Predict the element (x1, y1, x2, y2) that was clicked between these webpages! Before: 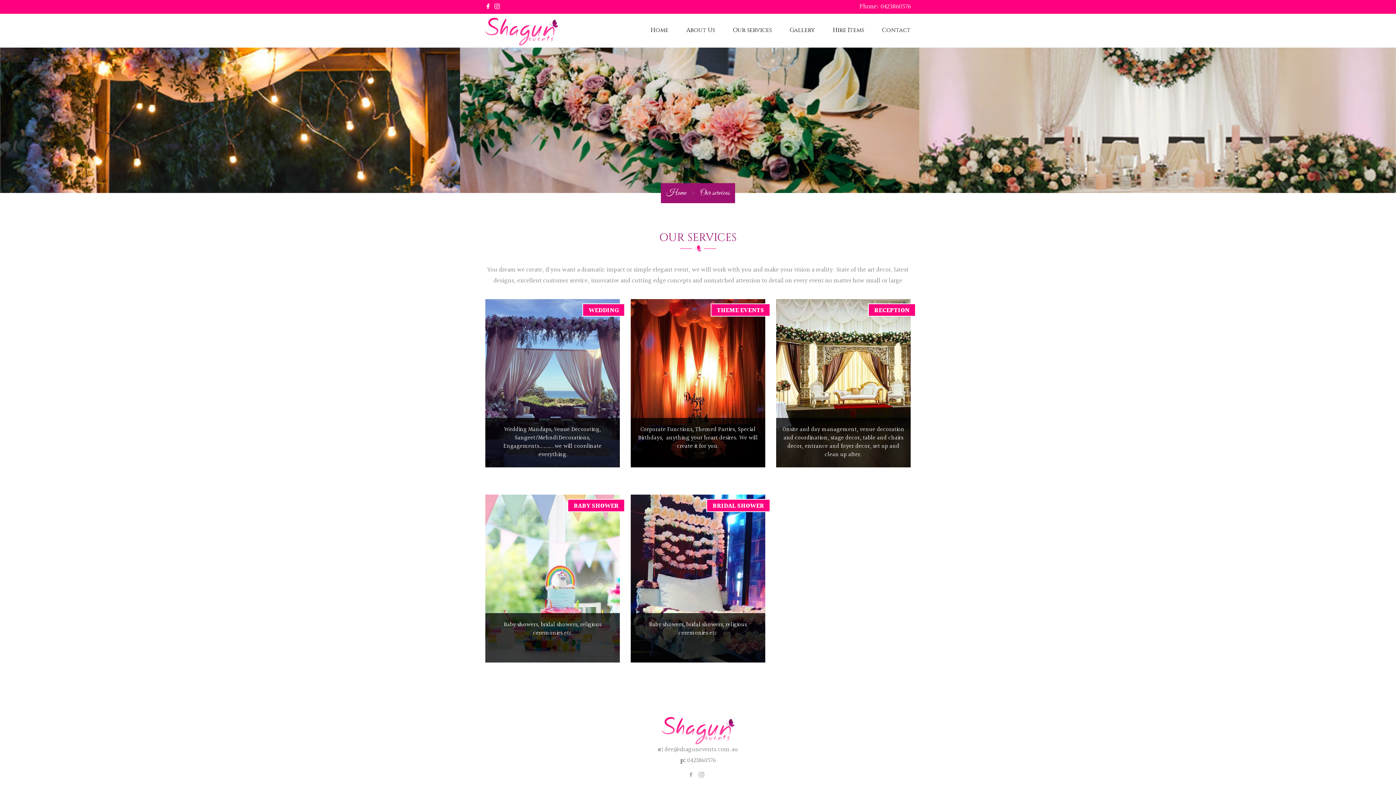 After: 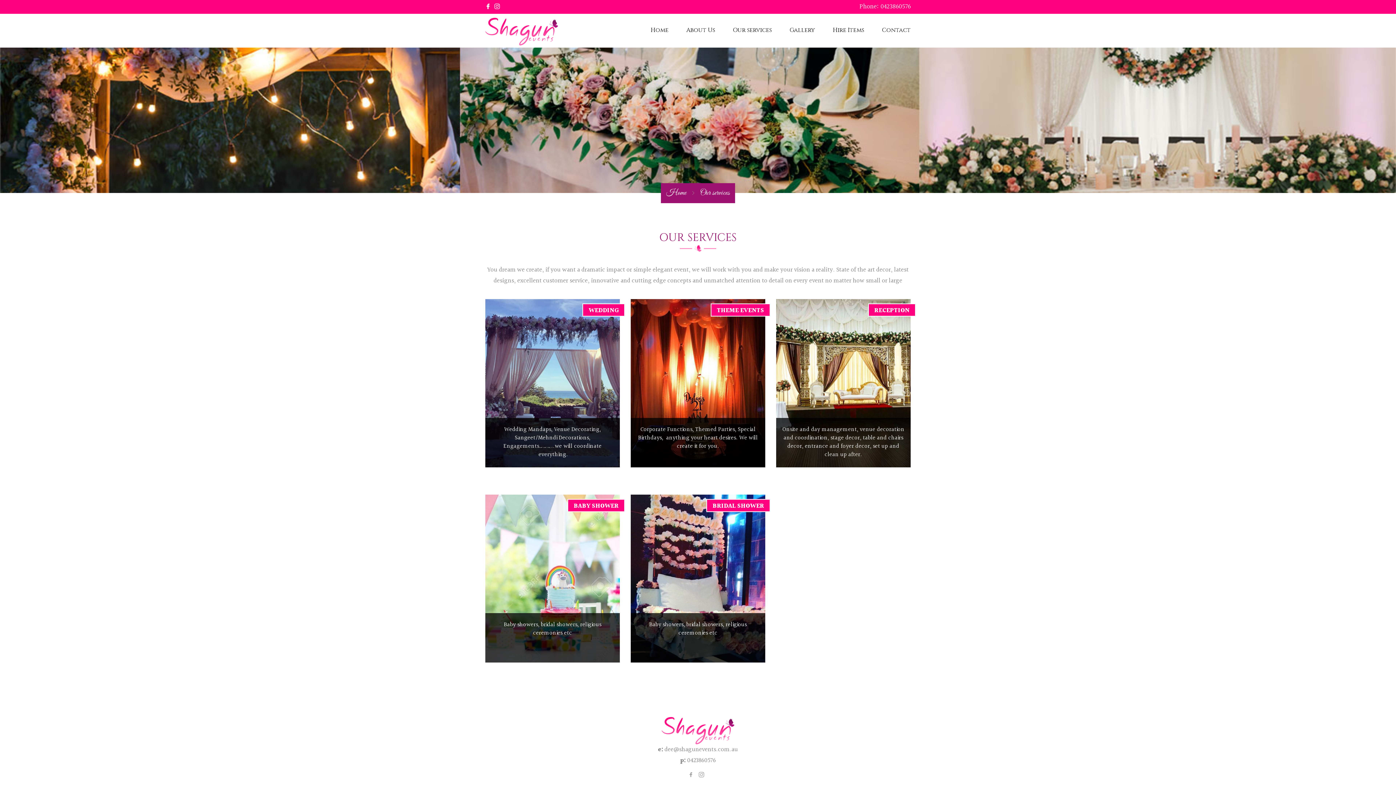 Action: label: Our services bbox: (733, 26, 772, 34)